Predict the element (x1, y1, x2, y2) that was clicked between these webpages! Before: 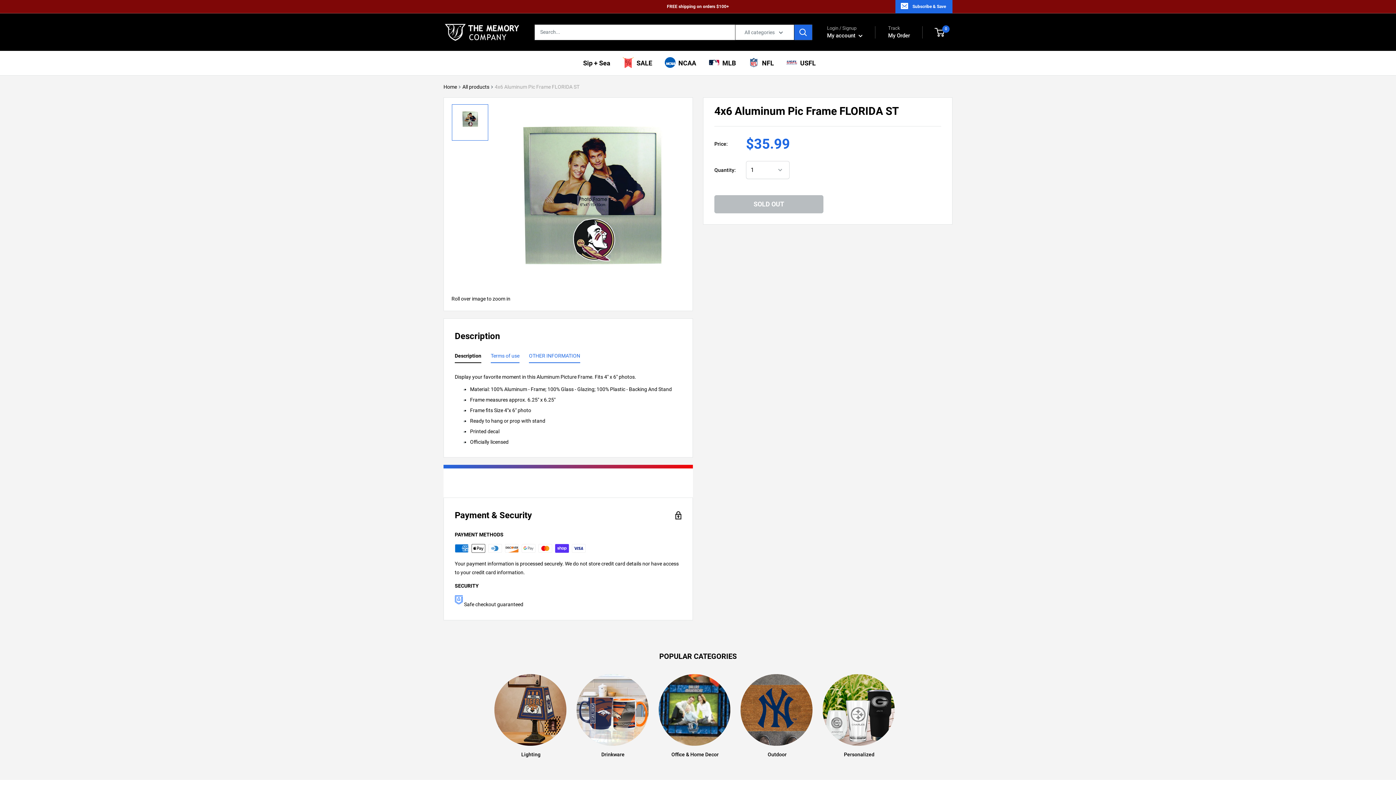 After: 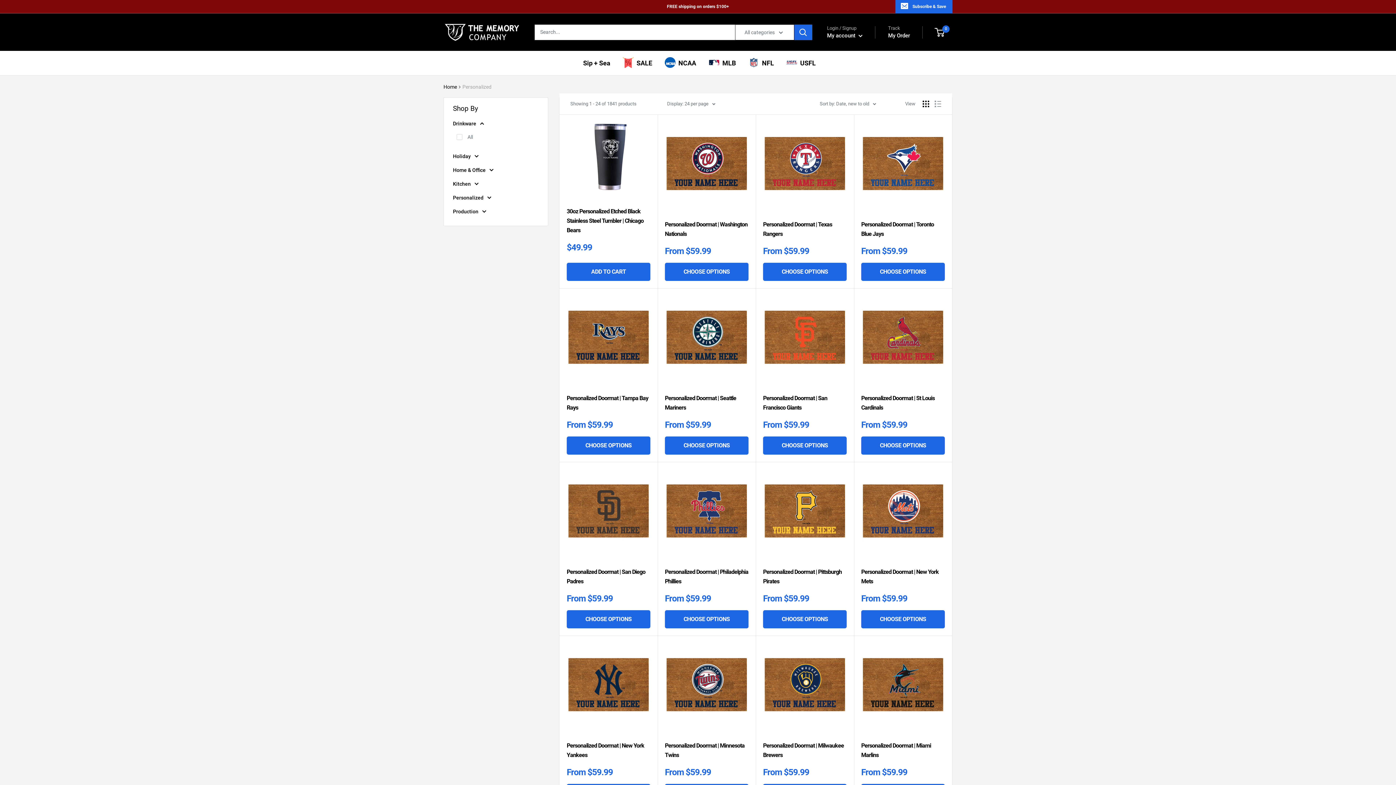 Action: label: Personalized  bbox: (817, 674, 899, 758)